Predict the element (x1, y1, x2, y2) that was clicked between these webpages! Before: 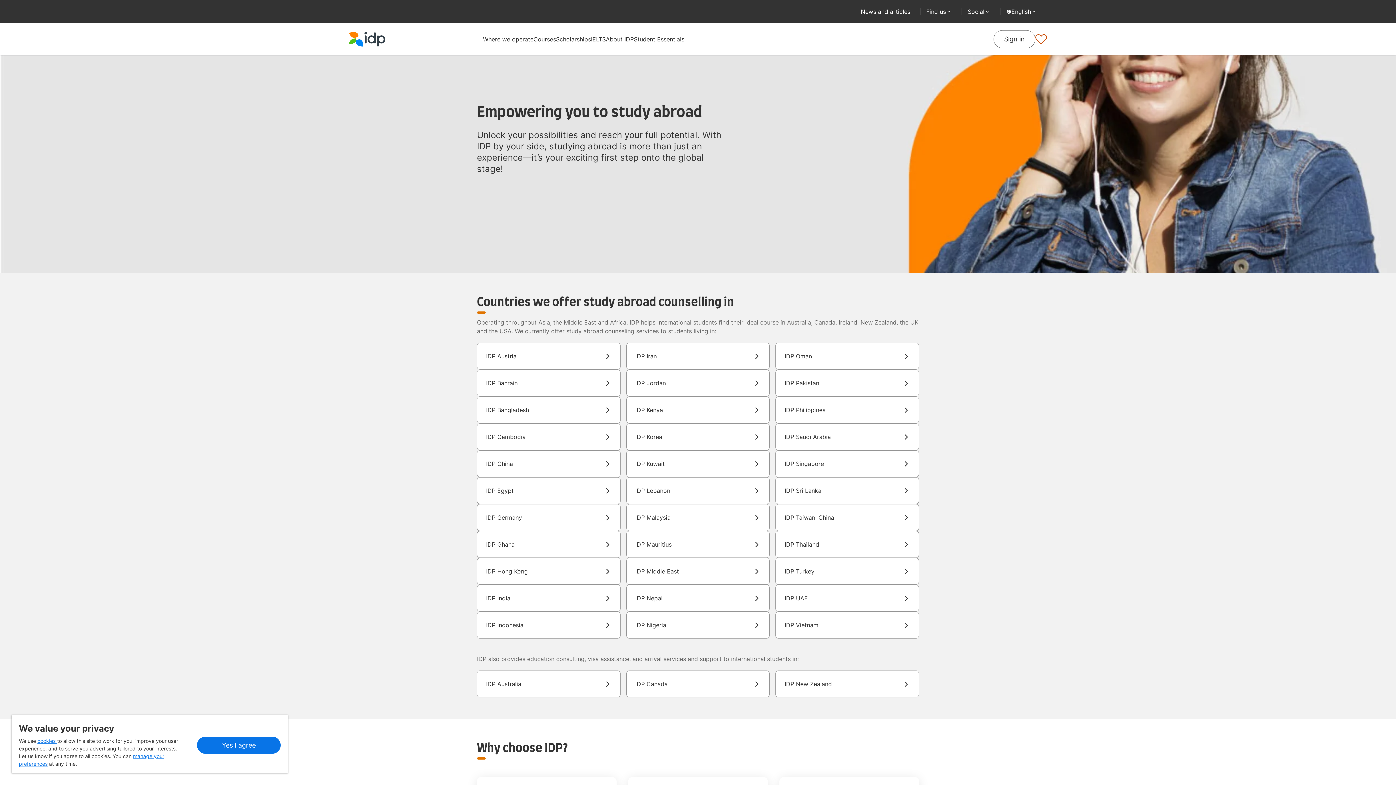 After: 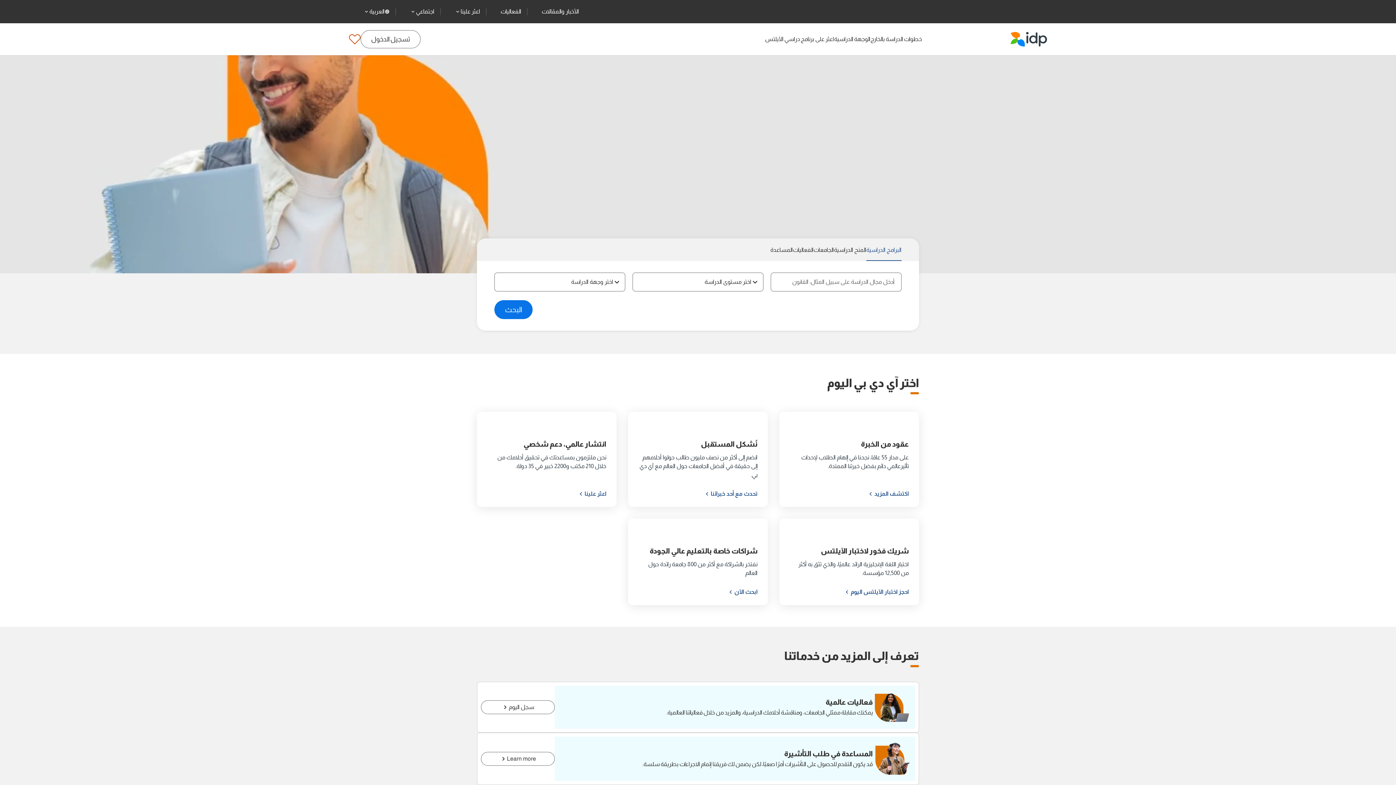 Action: bbox: (626, 369, 769, 396) label: IDP Jordan